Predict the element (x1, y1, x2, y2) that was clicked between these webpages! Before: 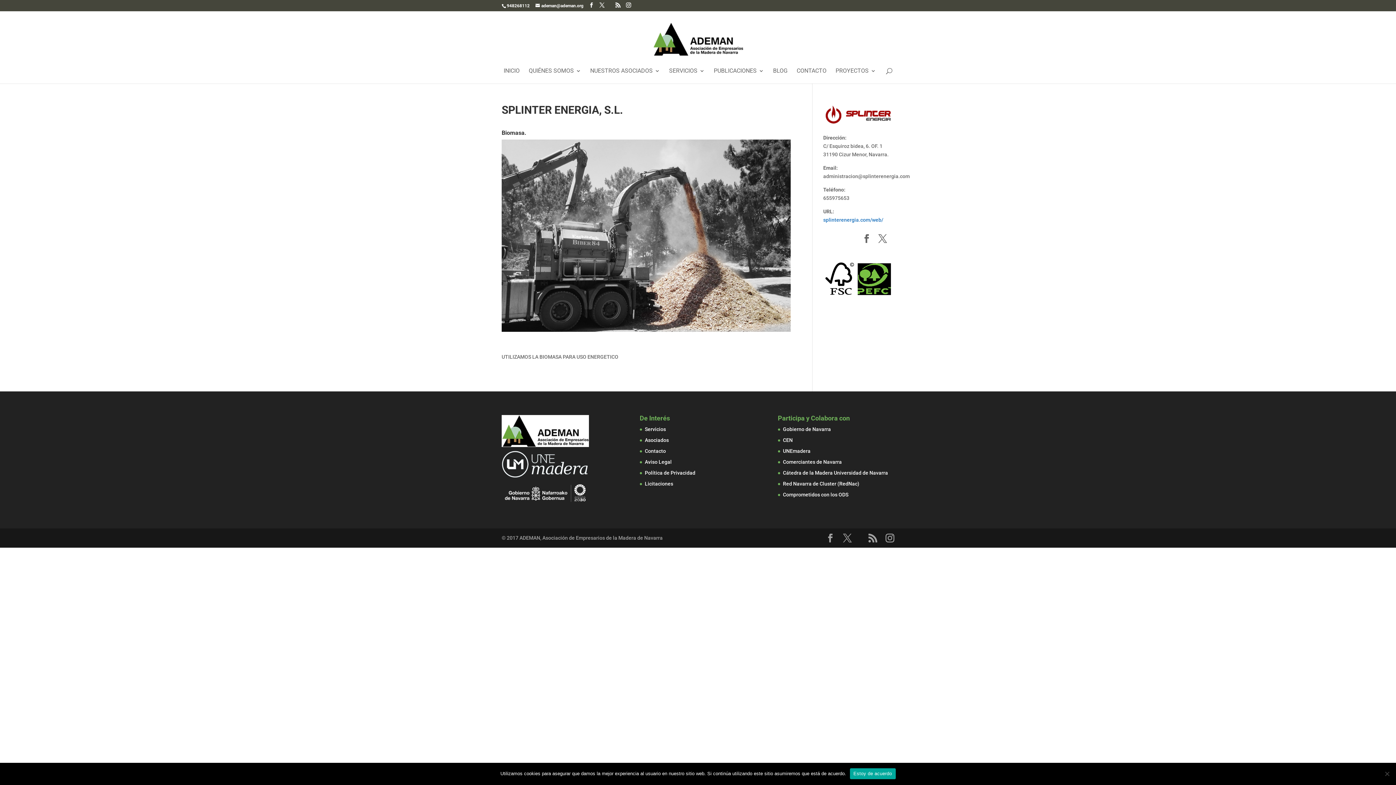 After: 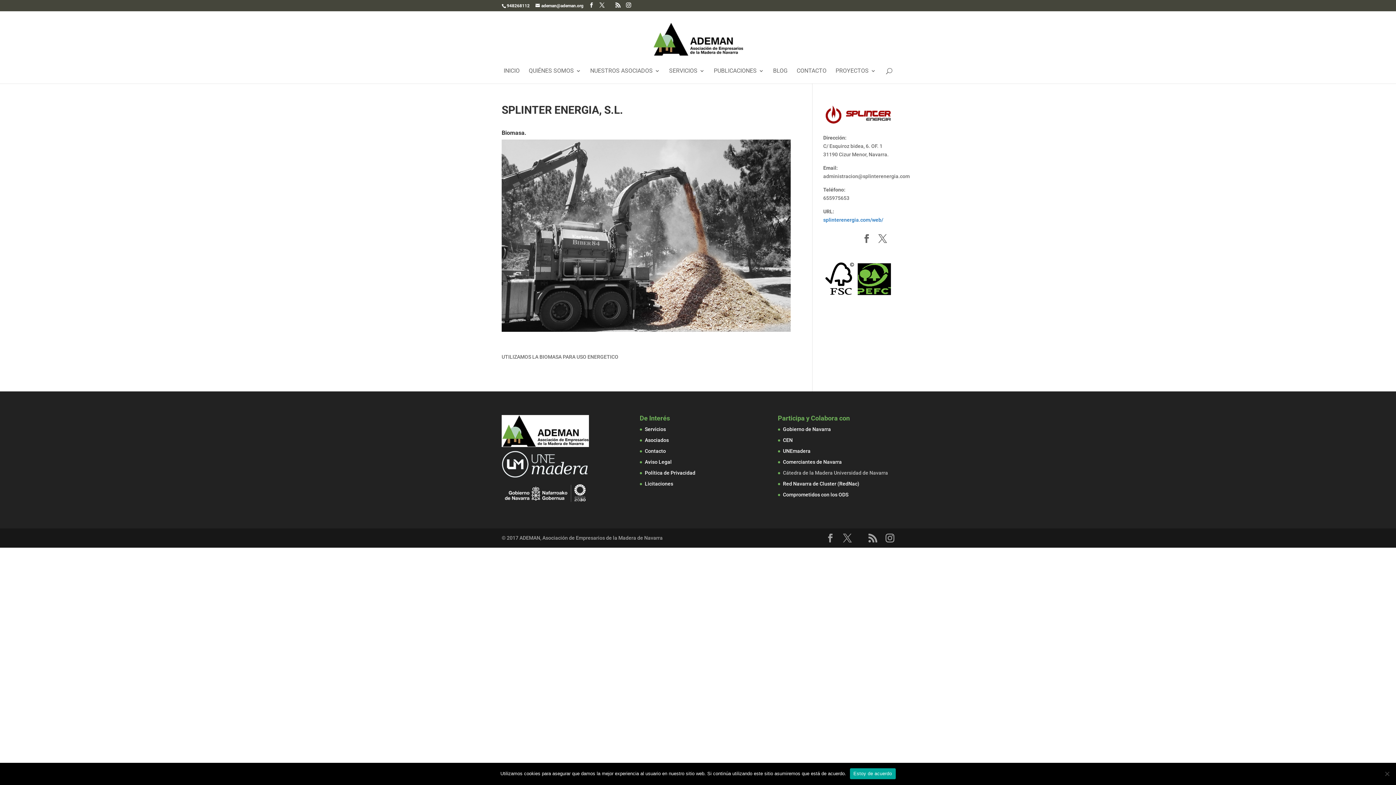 Action: label: Cátedra de la Madera Universidad de Navarra bbox: (783, 470, 888, 475)